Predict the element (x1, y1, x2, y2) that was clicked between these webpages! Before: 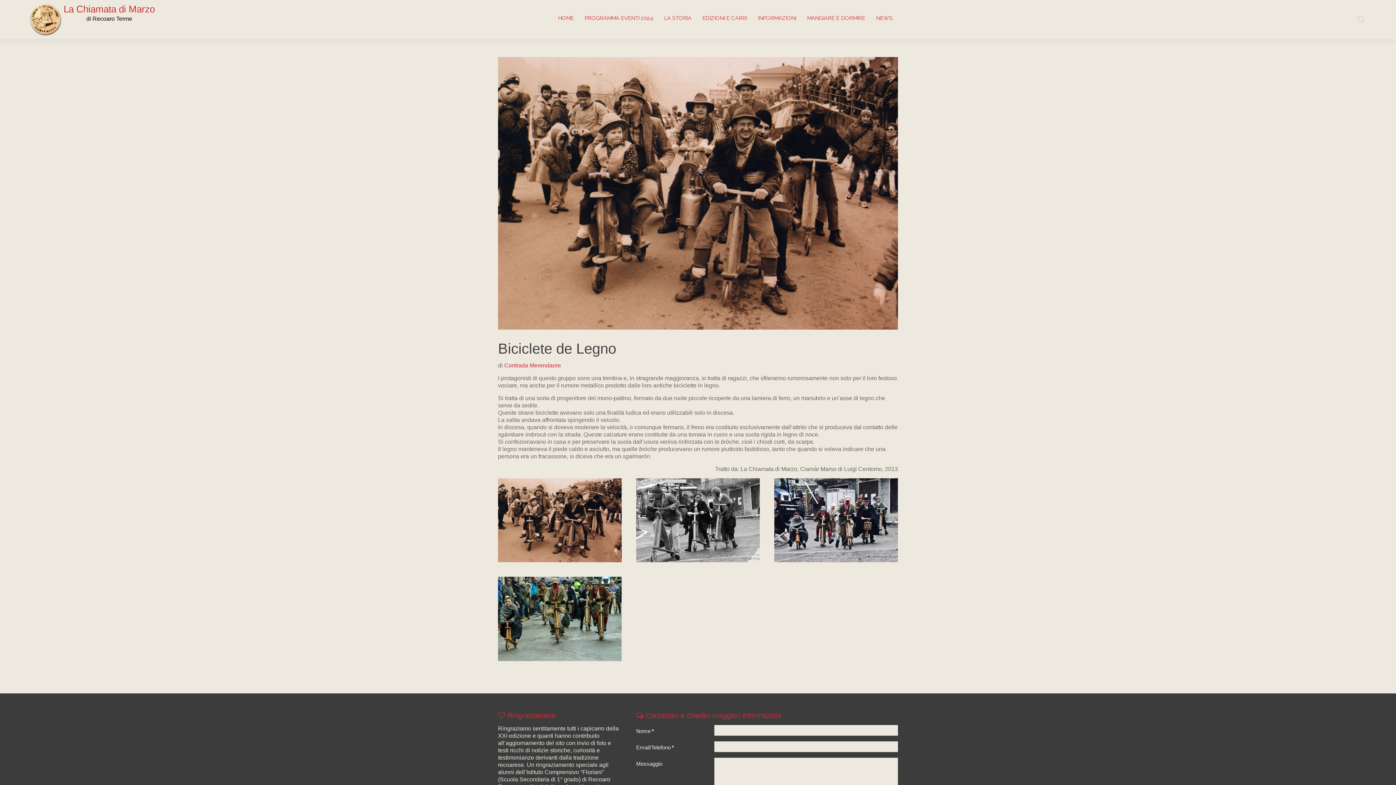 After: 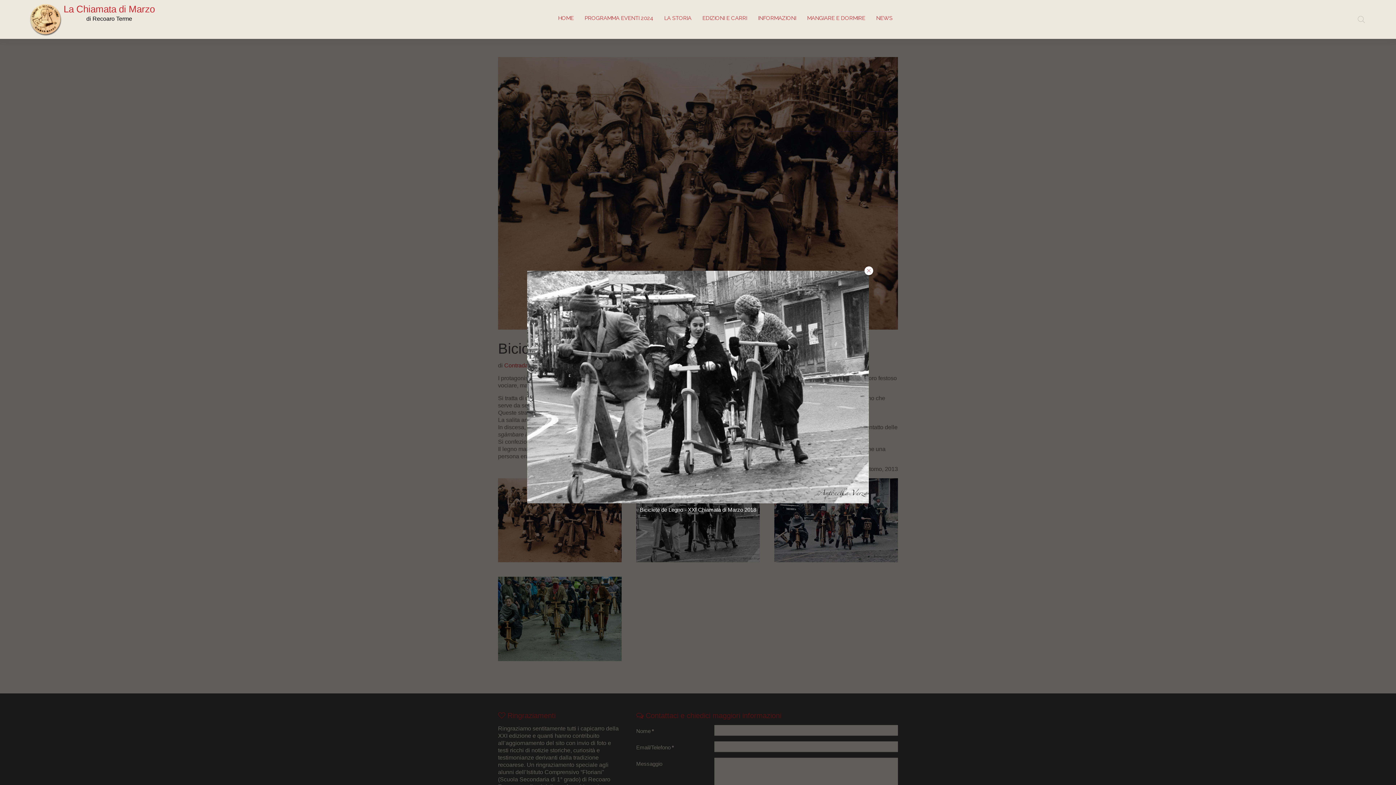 Action: bbox: (636, 478, 759, 562)